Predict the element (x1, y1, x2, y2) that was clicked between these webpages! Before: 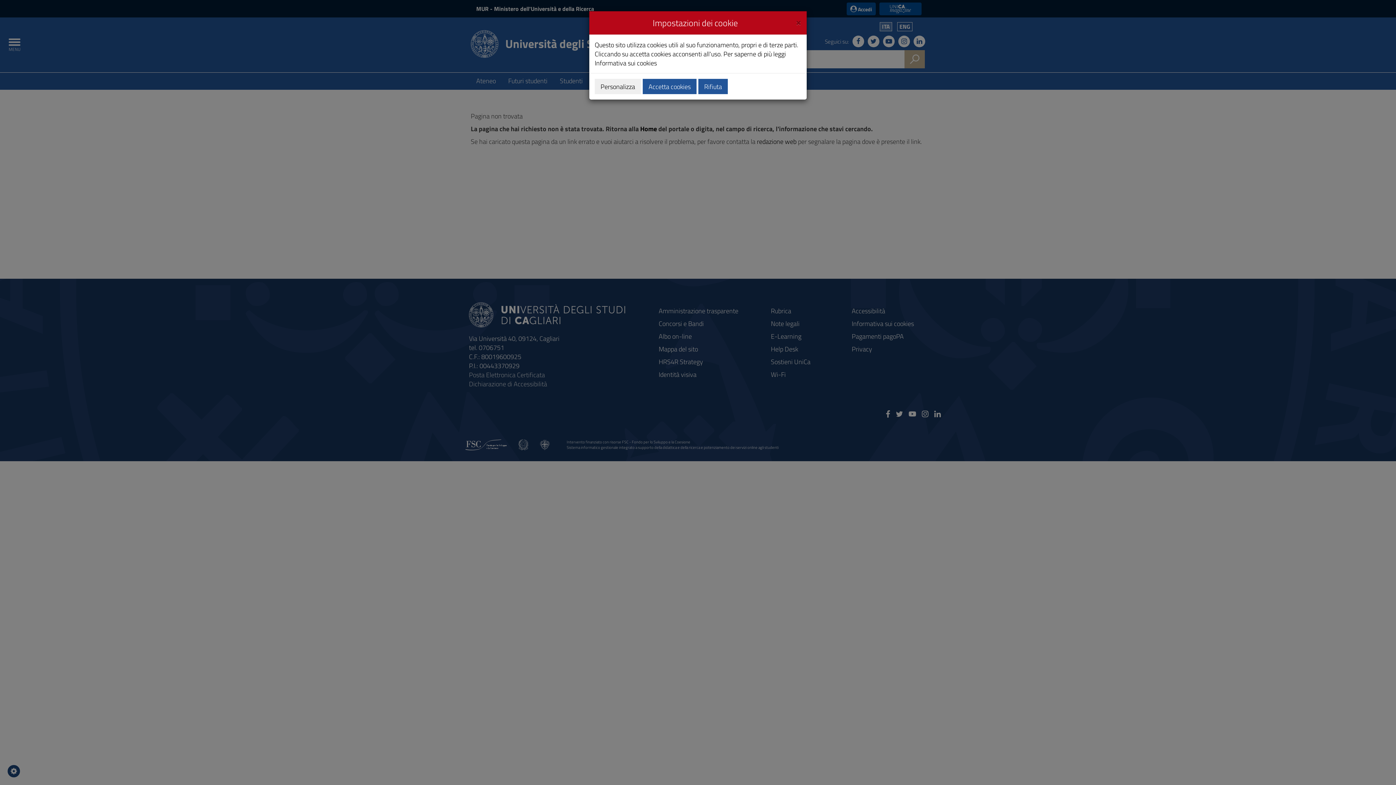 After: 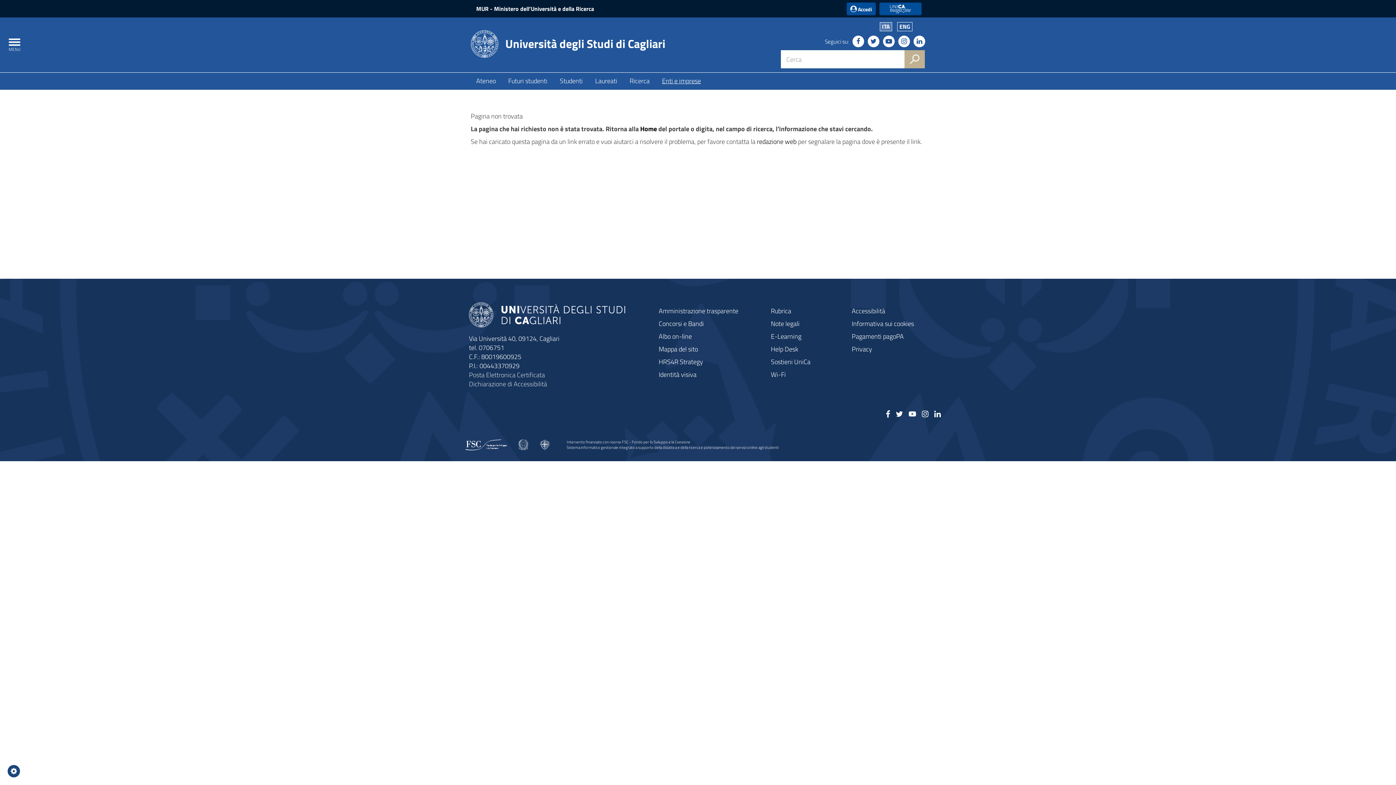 Action: label: Accetta cookies bbox: (642, 78, 696, 94)